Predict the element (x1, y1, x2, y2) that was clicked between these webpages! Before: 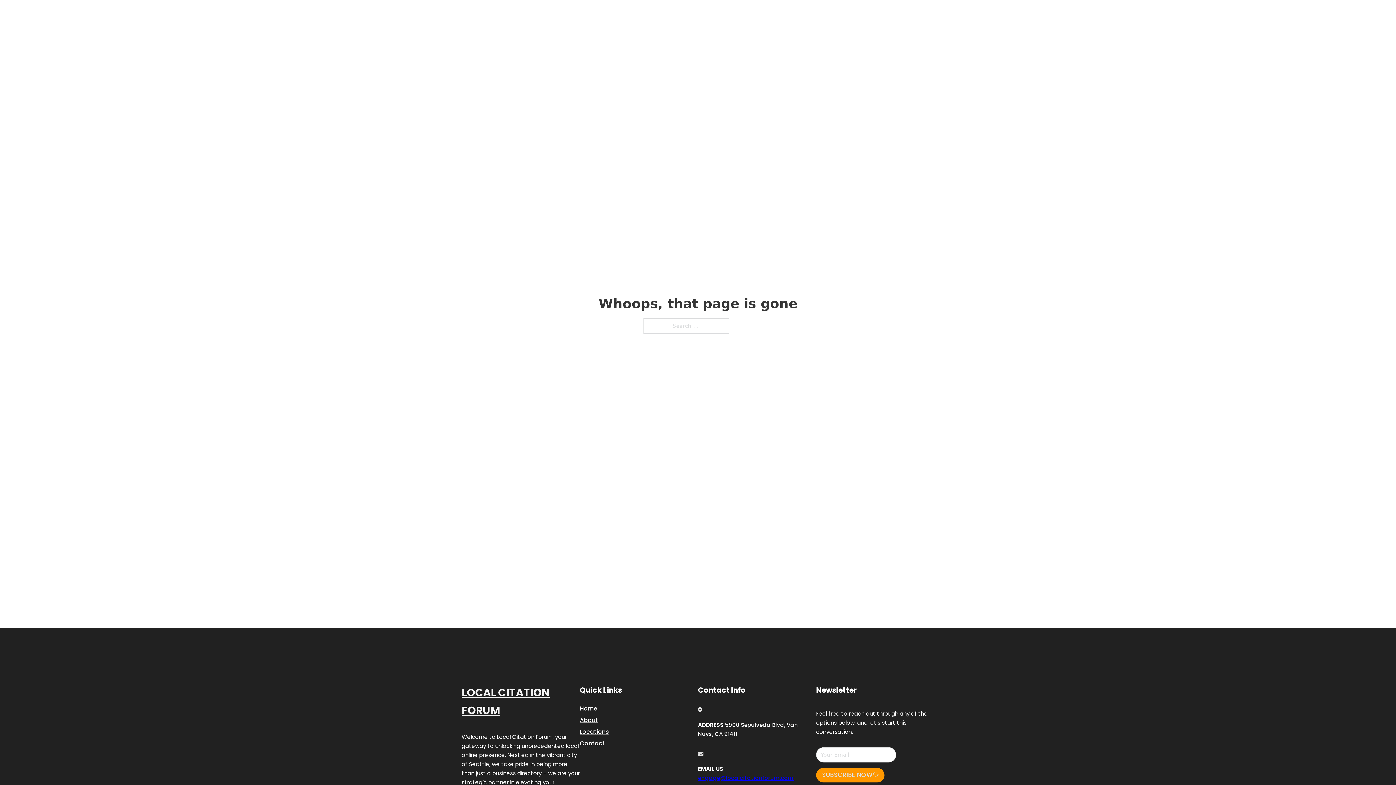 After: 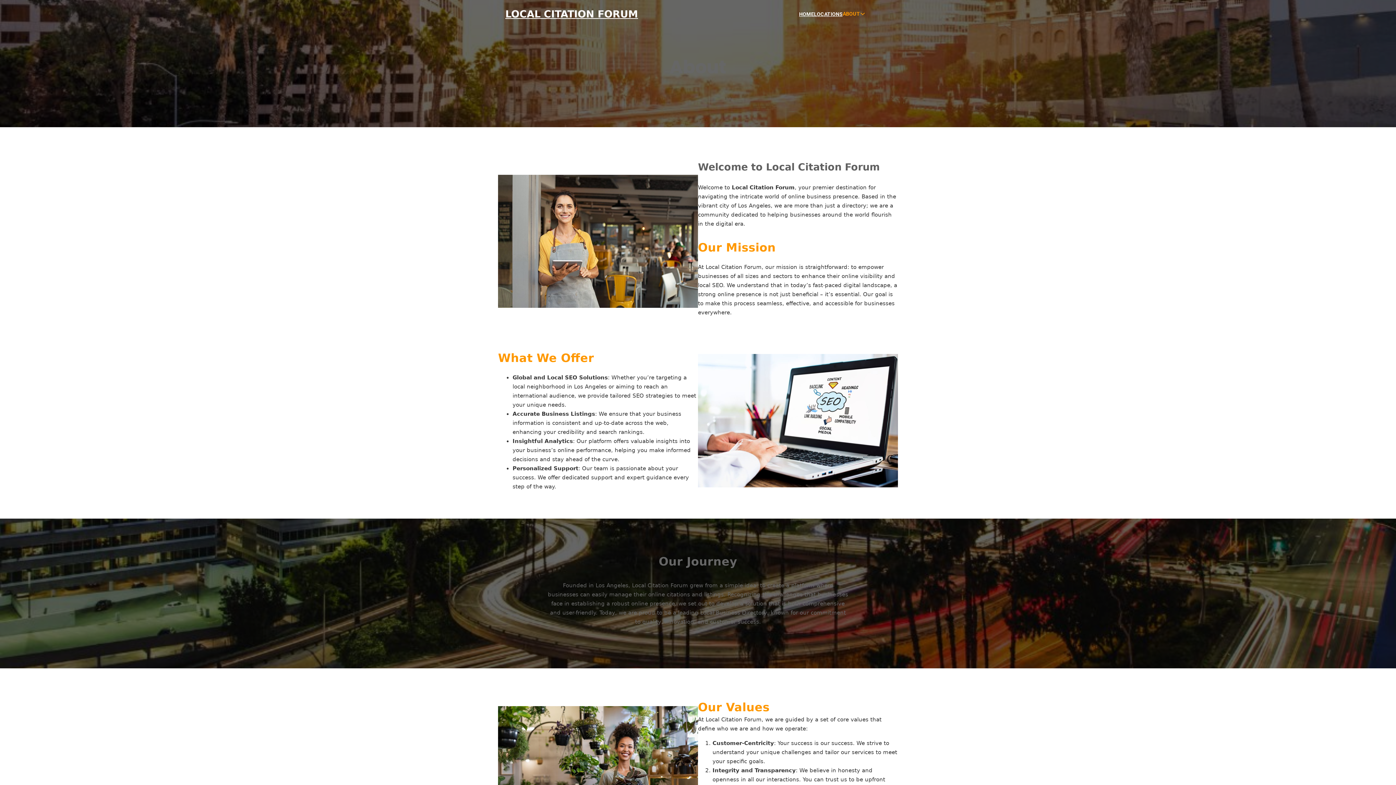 Action: bbox: (580, 715, 598, 725) label: About